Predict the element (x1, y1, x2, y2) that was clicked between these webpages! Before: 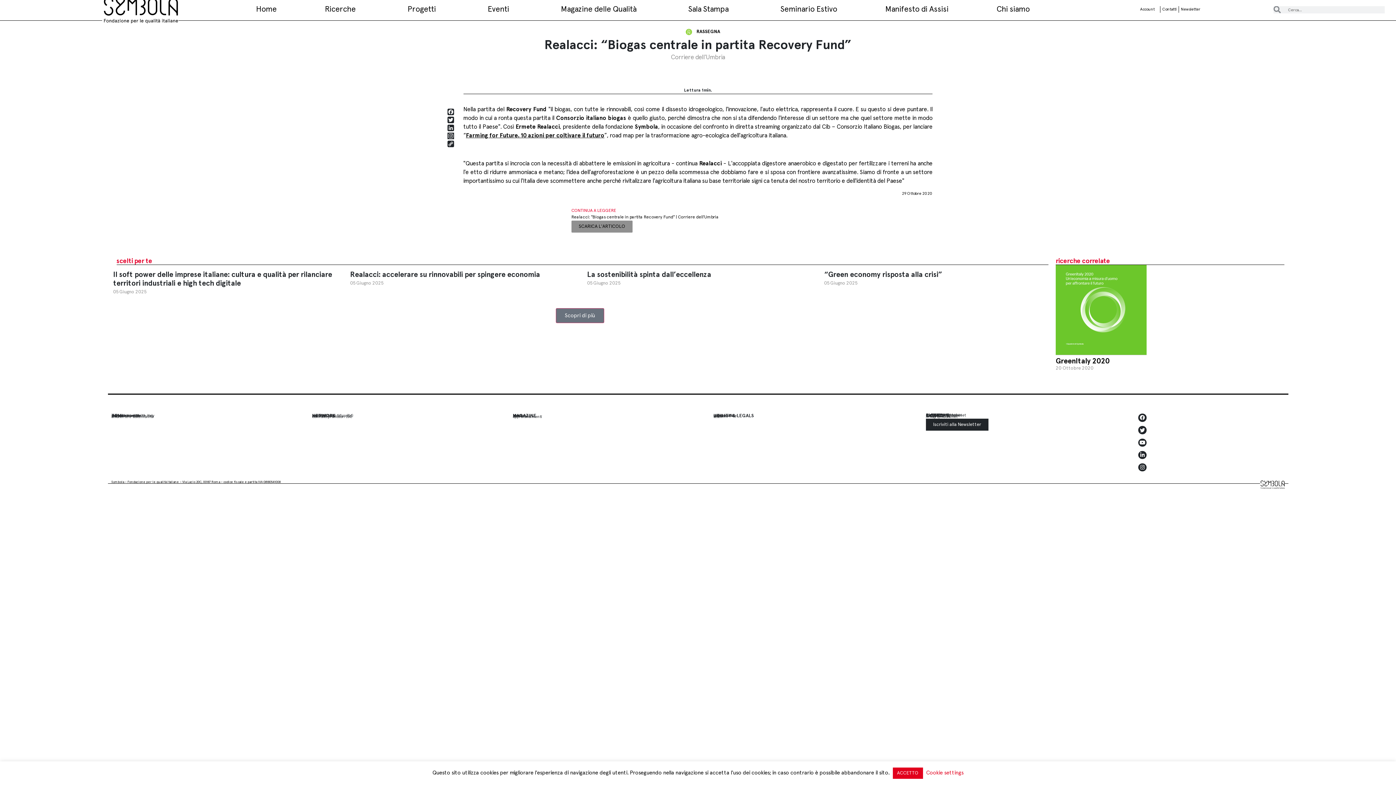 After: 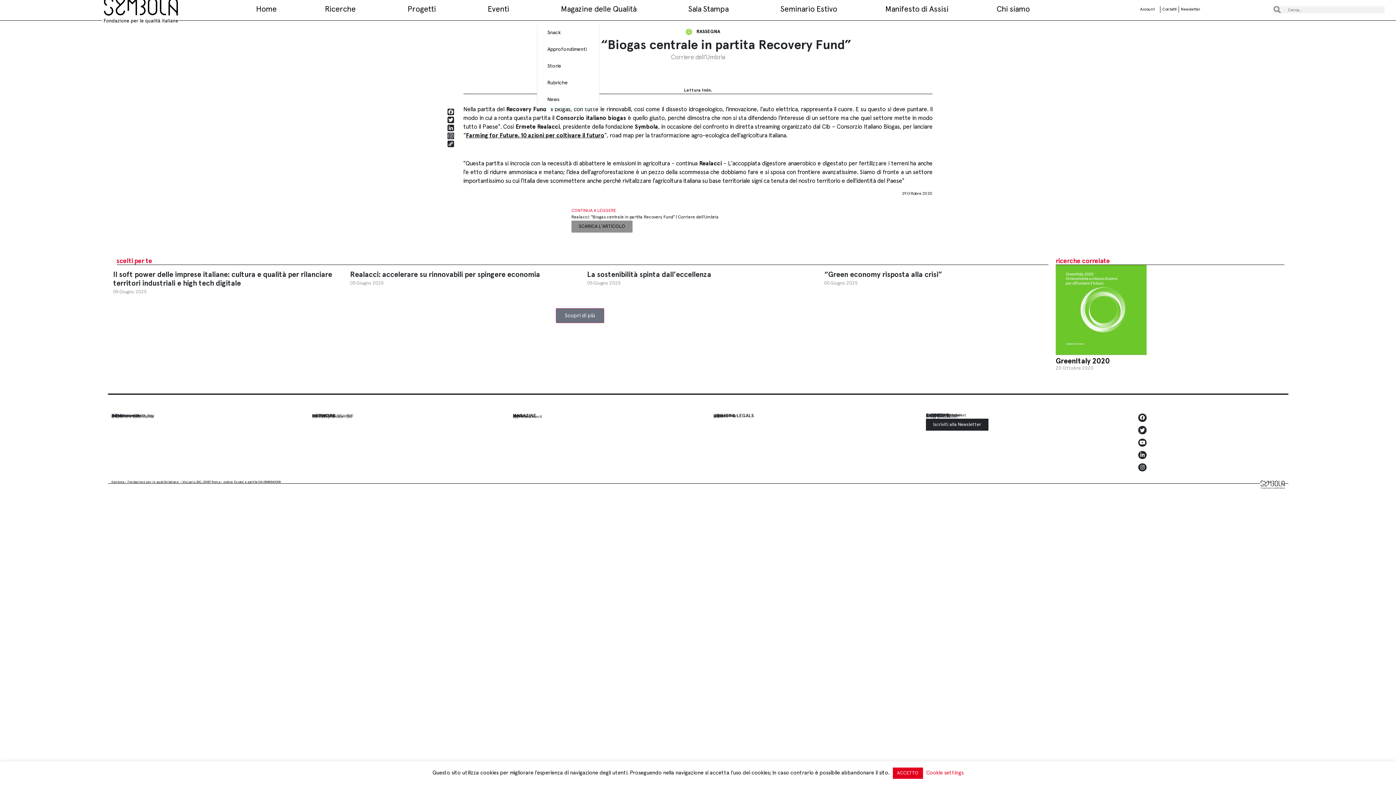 Action: bbox: (537, -5, 664, 24) label: Magazine delle Qualità